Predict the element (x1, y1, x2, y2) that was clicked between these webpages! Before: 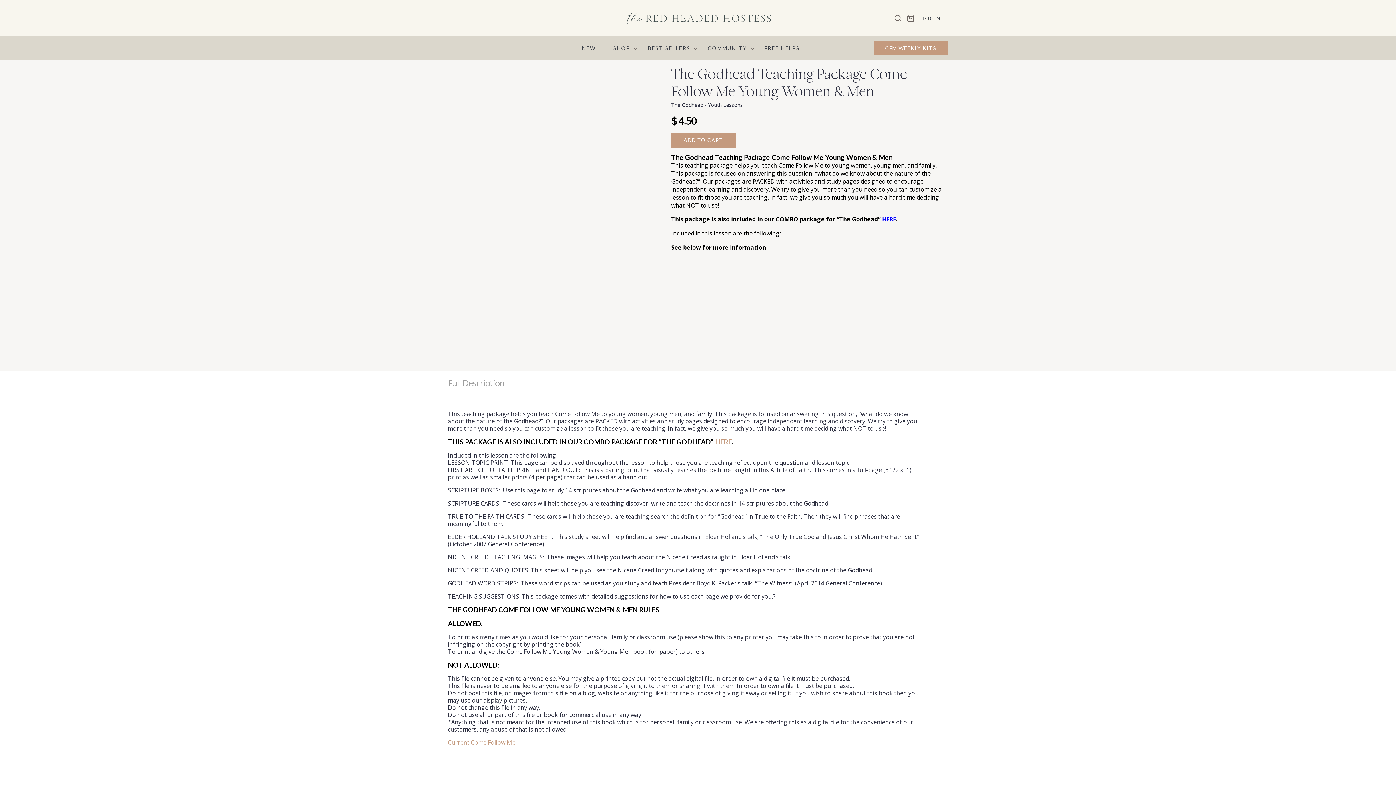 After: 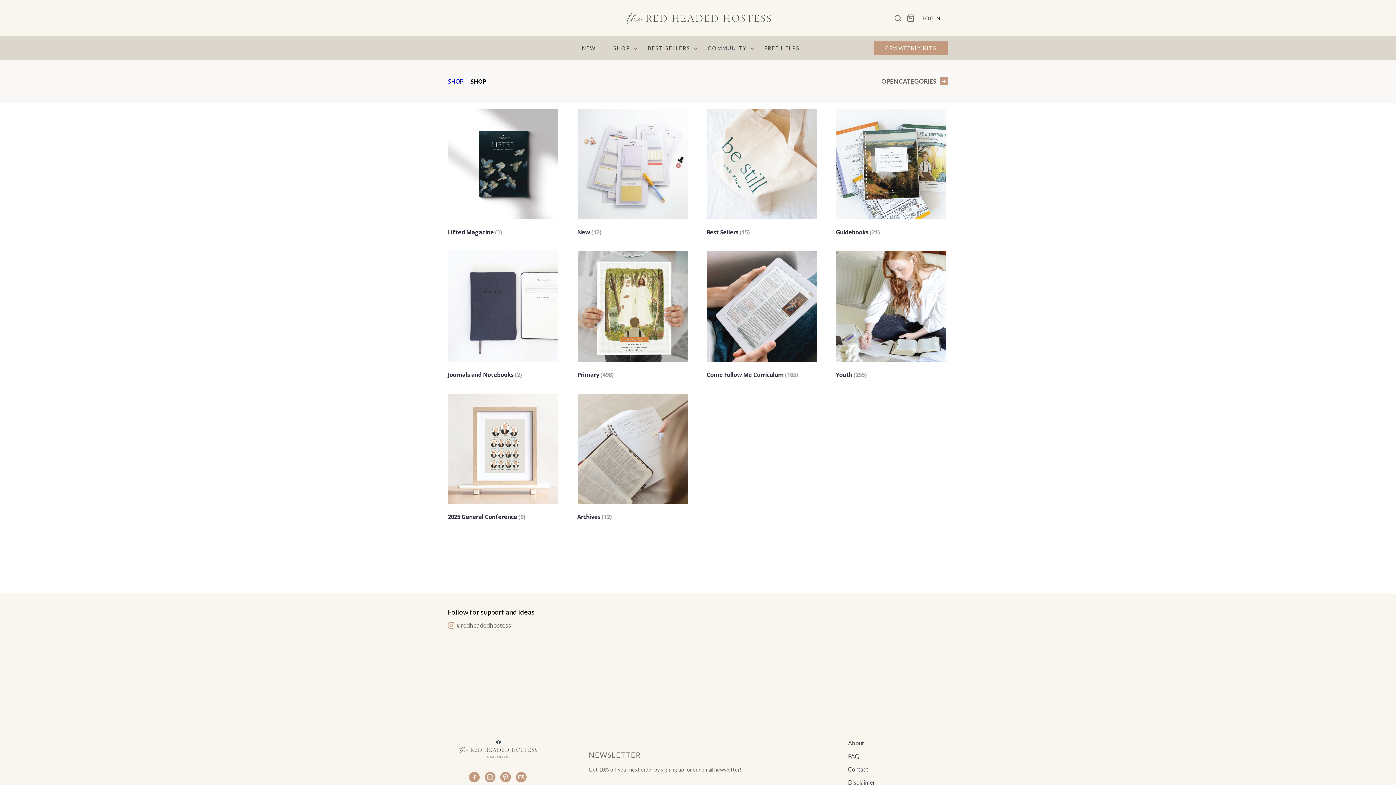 Action: bbox: (604, 36, 639, 60) label: SHOP